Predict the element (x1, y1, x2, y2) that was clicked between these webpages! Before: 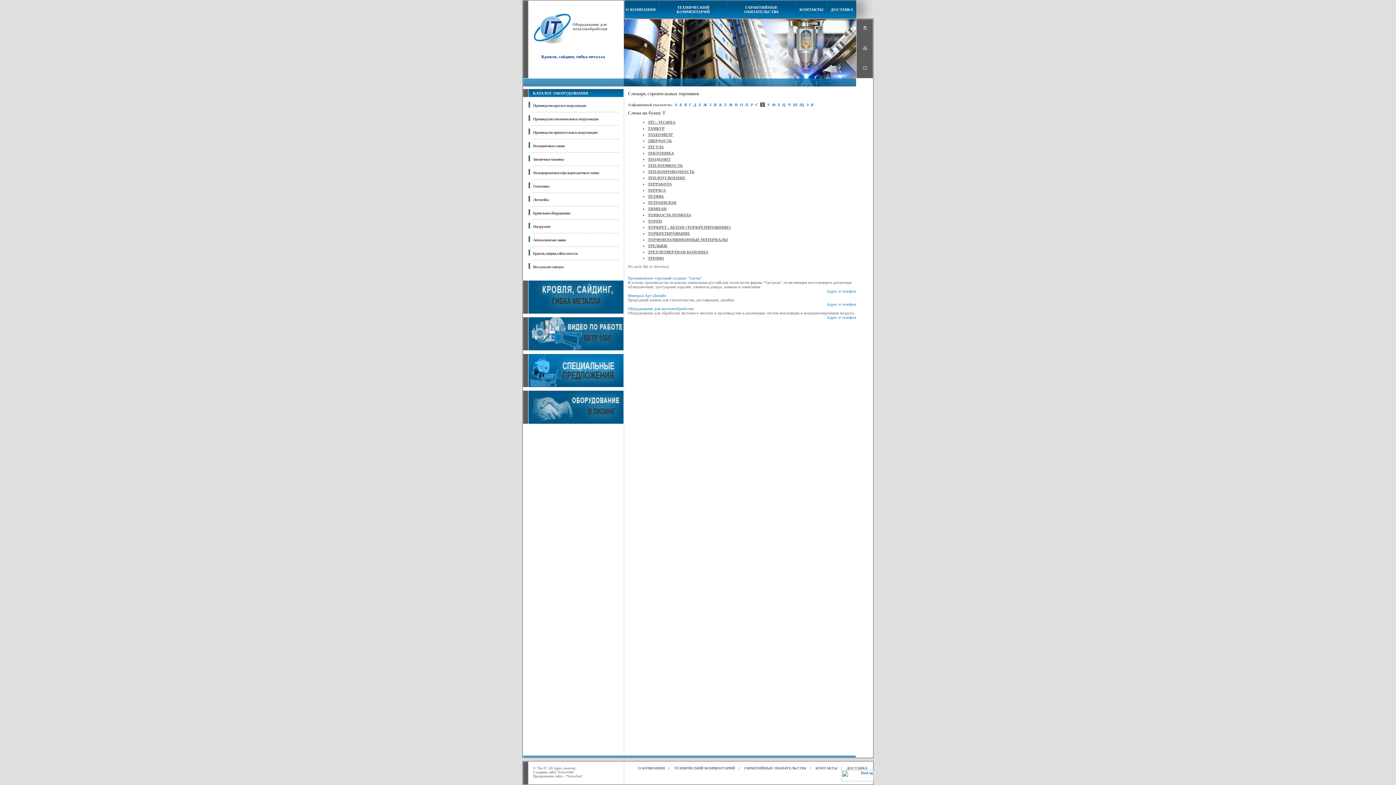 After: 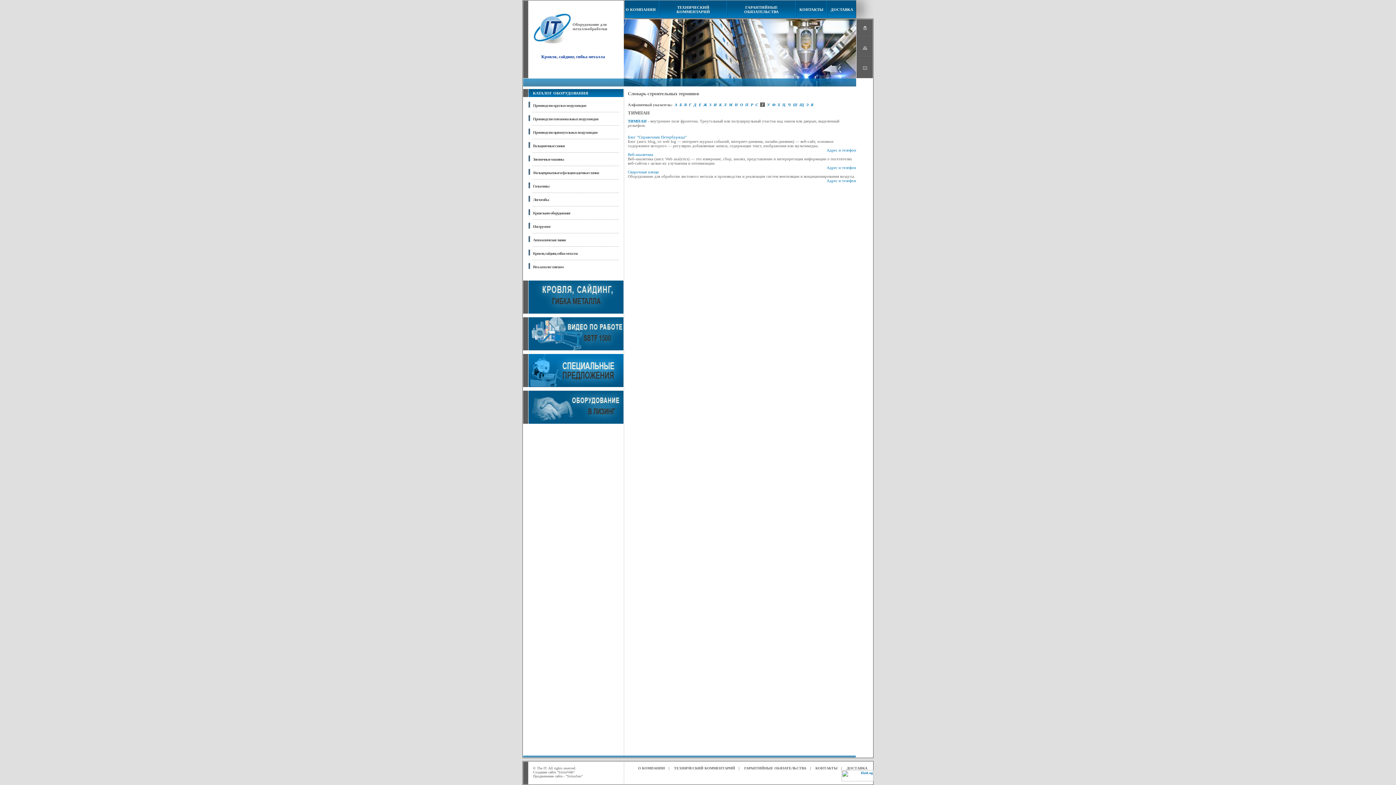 Action: label: ТИМПАН bbox: (648, 206, 666, 210)